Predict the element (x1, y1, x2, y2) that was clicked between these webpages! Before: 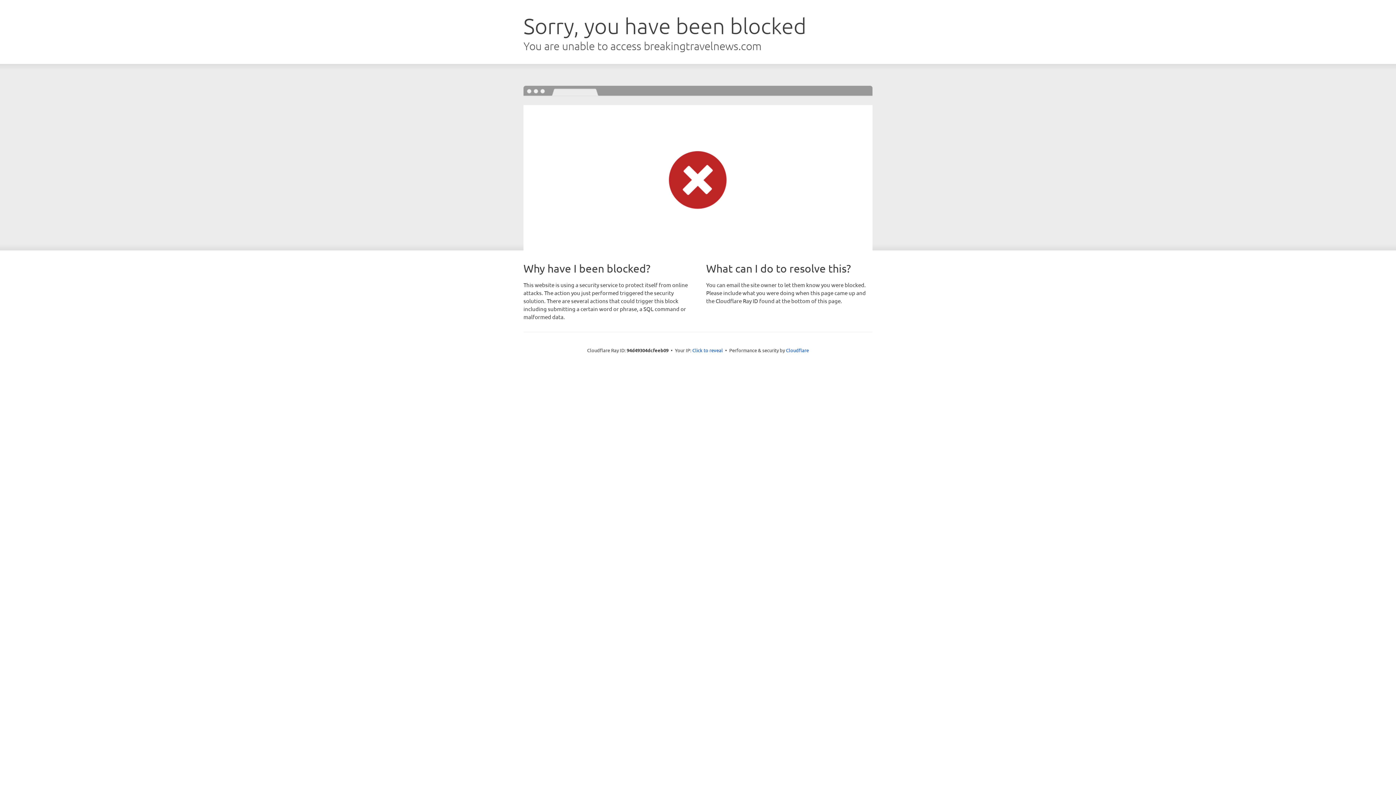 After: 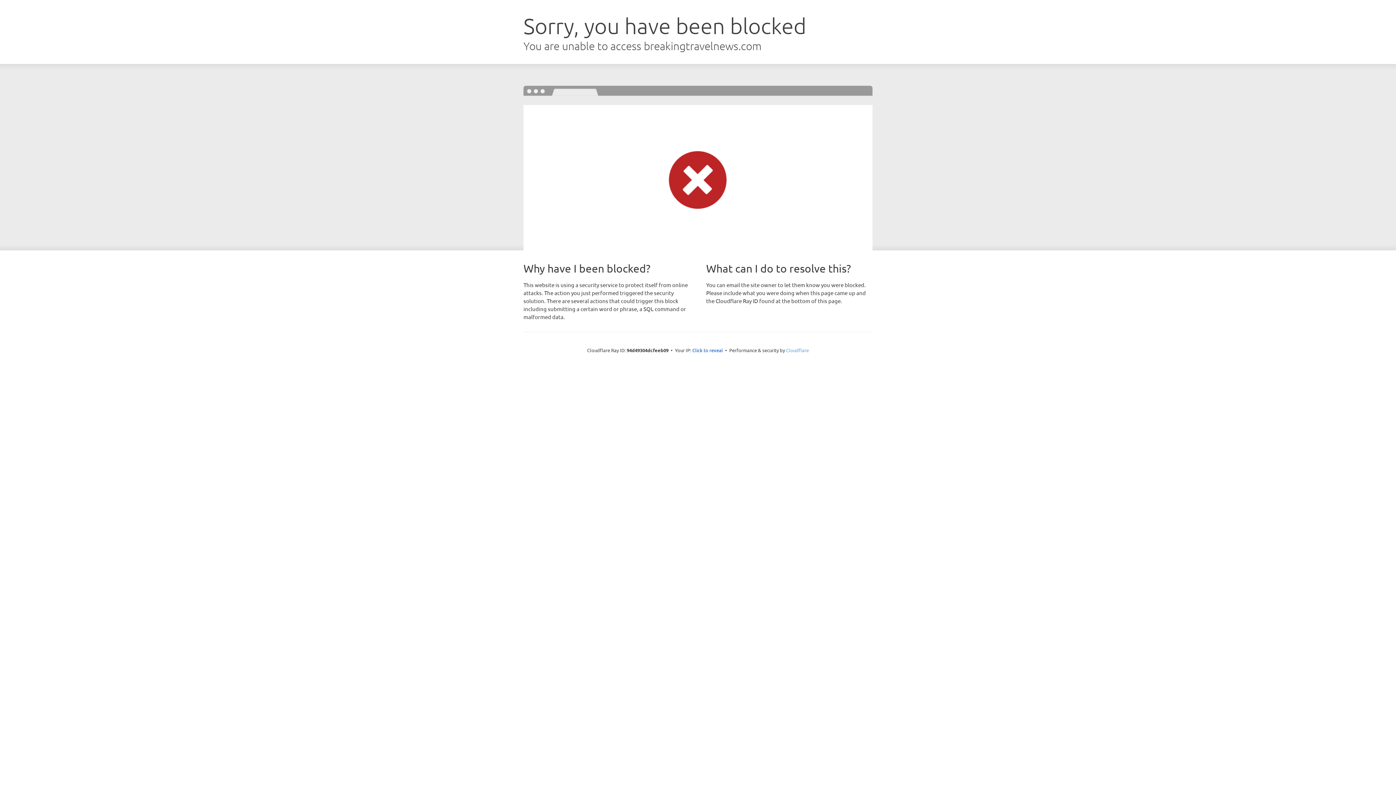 Action: label: Cloudflare bbox: (786, 347, 809, 353)